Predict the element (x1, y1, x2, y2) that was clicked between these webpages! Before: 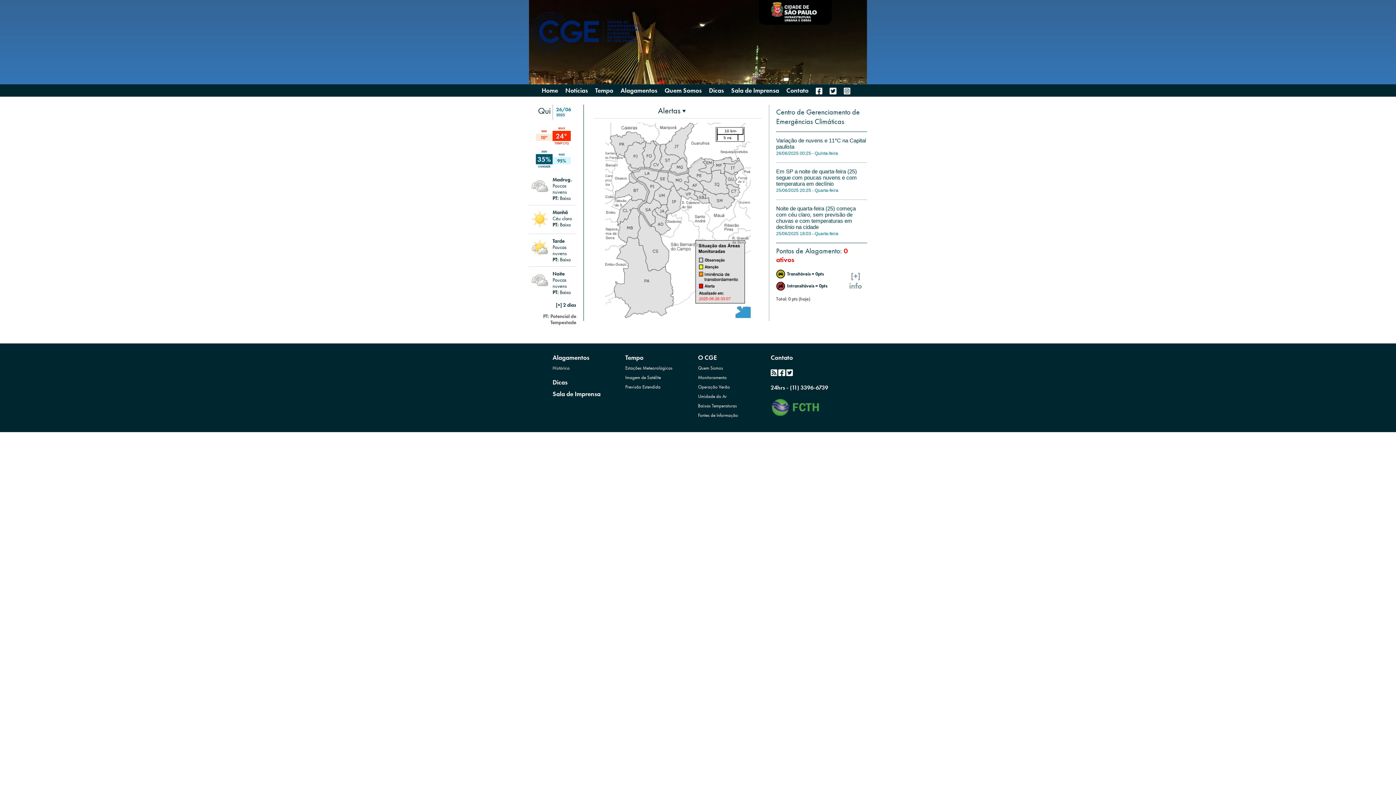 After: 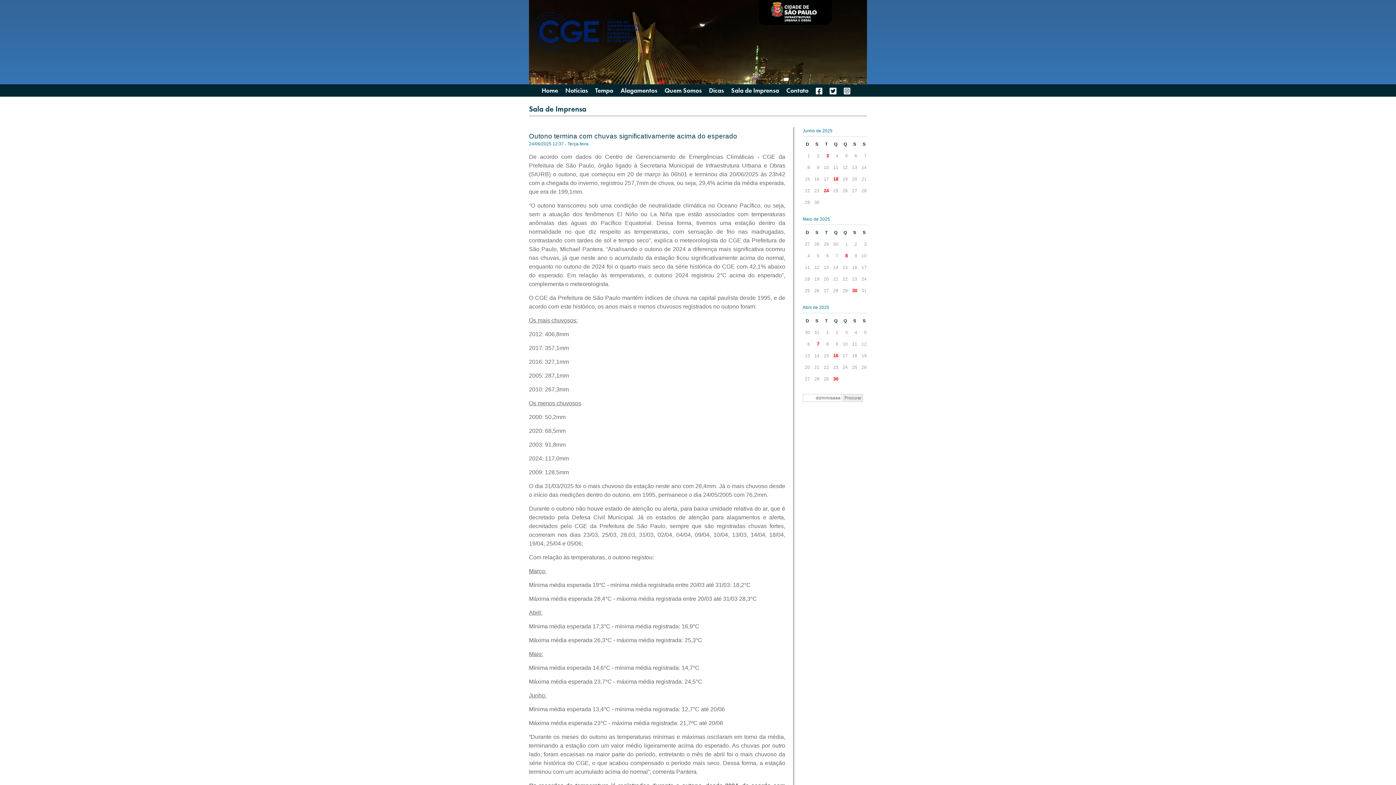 Action: bbox: (731, 87, 779, 93) label: Sala de Imprensa